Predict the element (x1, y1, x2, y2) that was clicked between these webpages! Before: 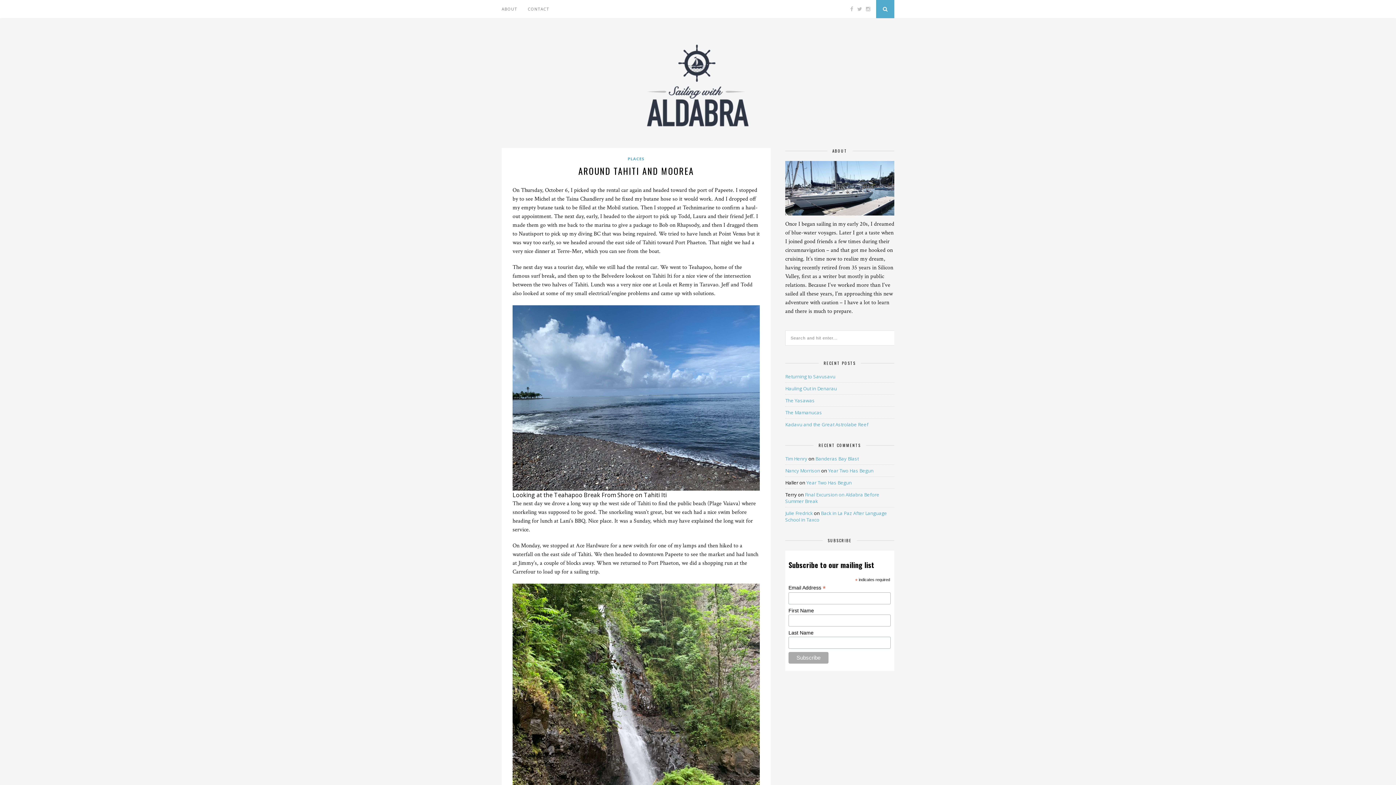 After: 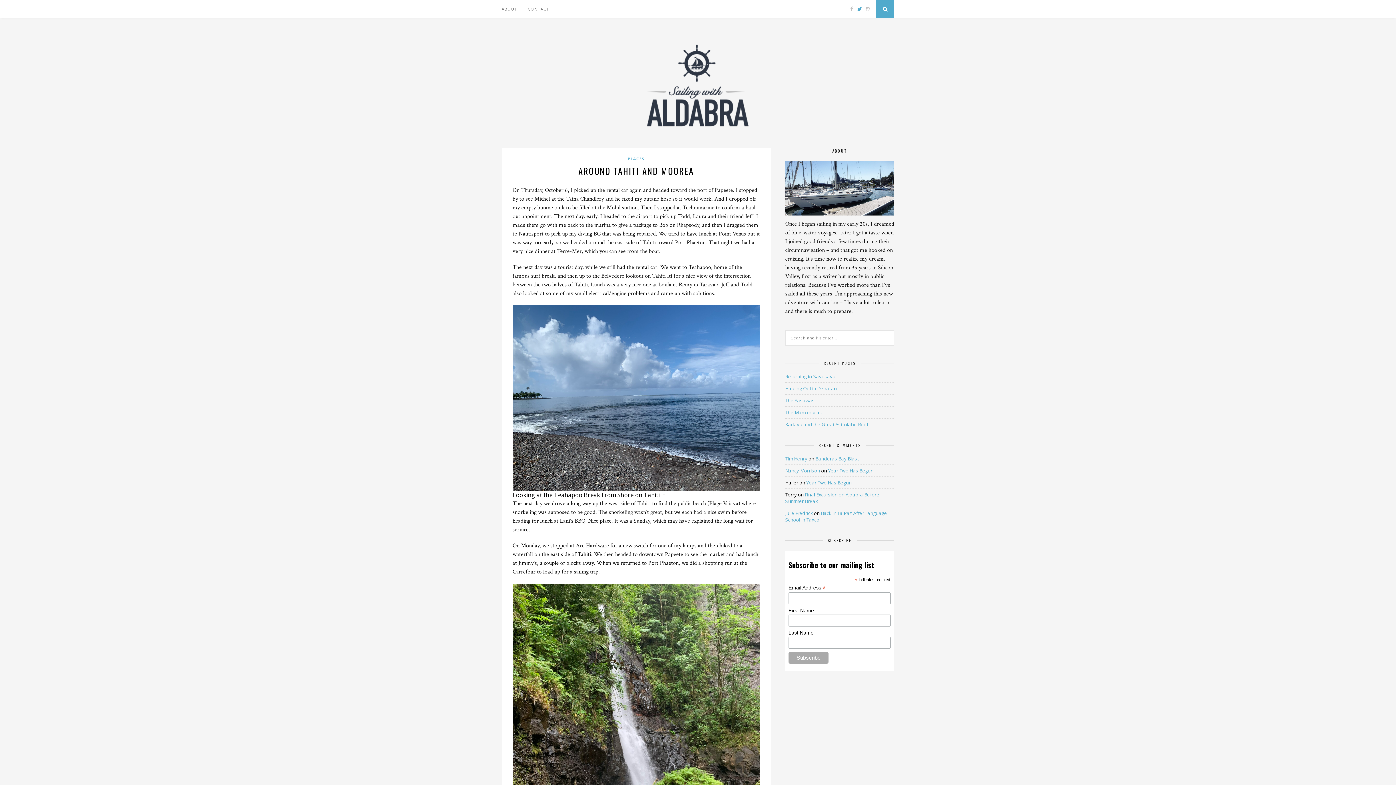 Action: bbox: (857, 5, 862, 12)